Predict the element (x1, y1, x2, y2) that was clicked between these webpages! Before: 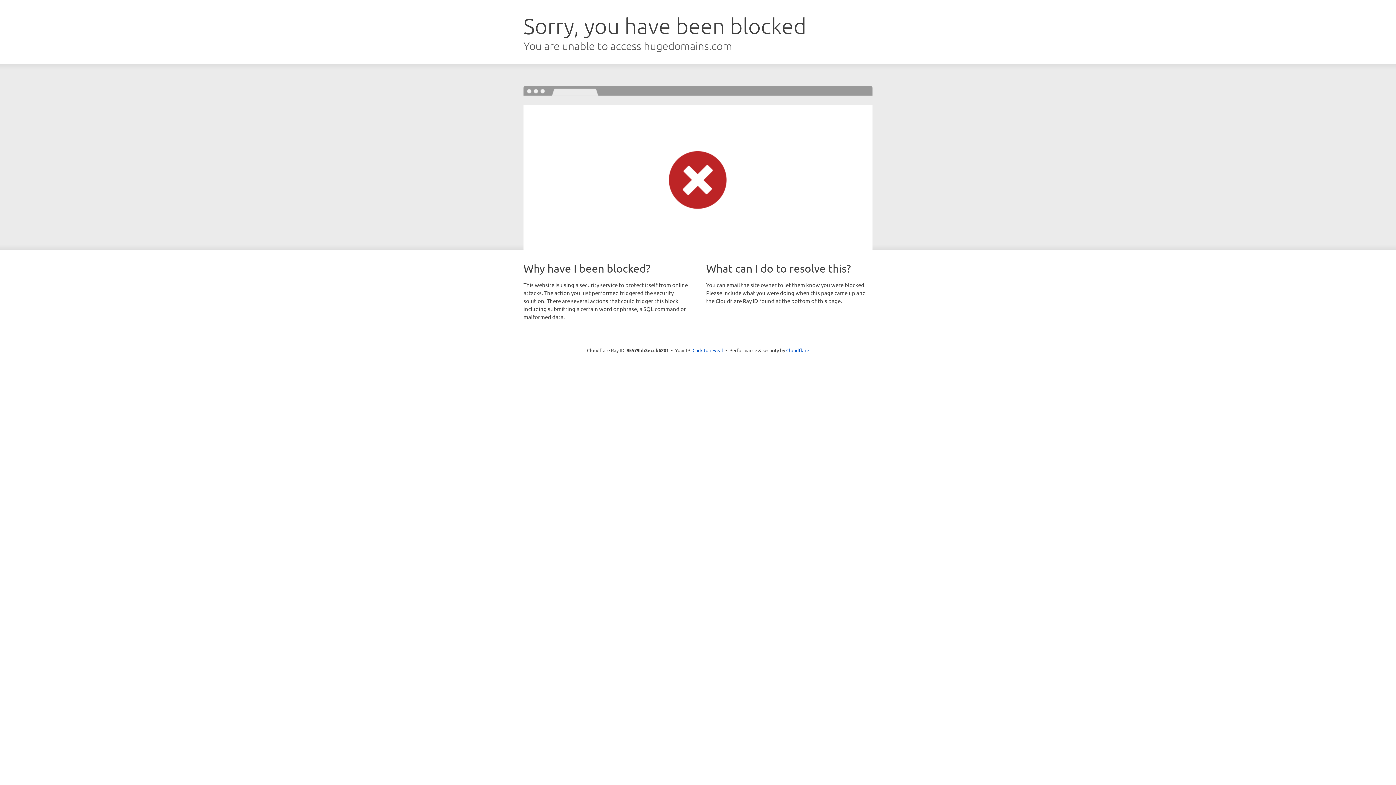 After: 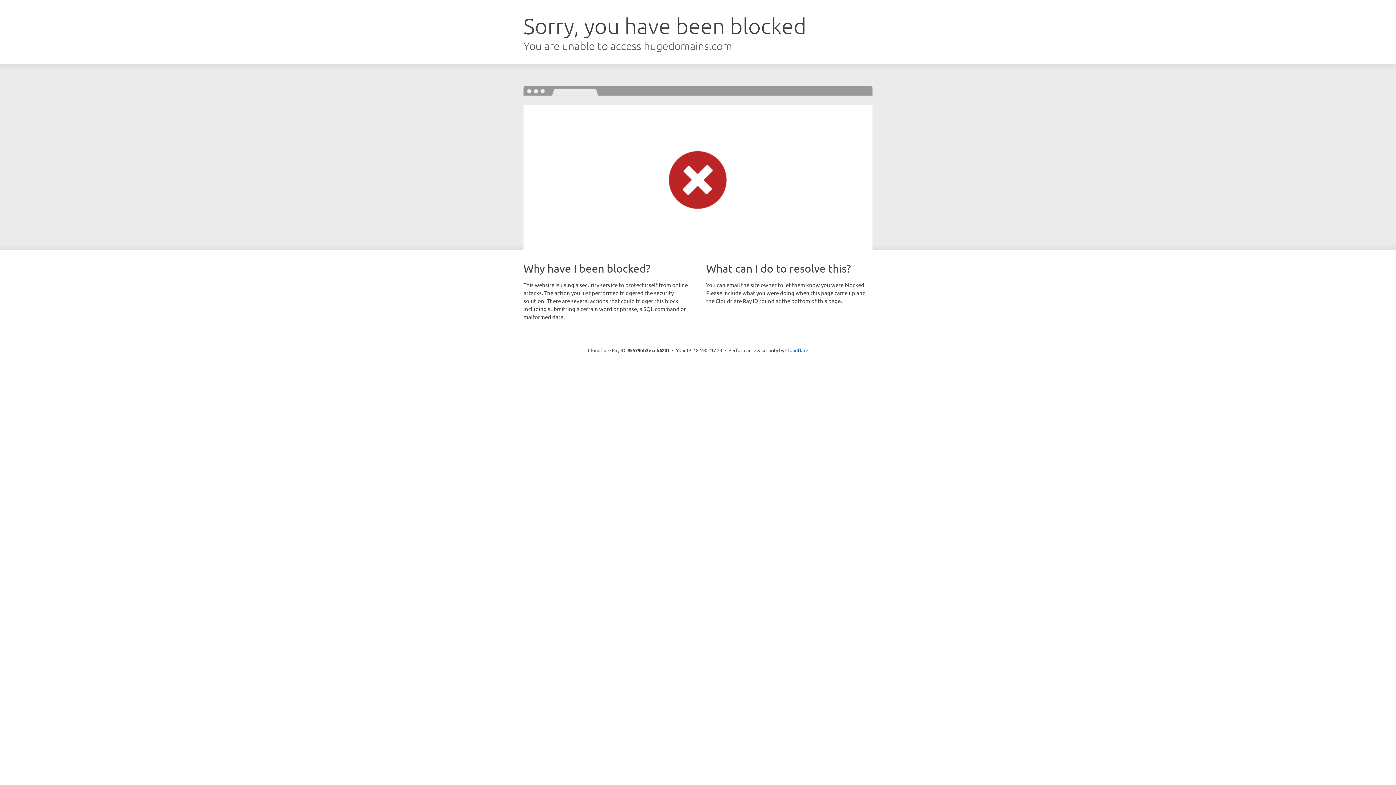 Action: label: Click to reveal bbox: (692, 346, 723, 353)